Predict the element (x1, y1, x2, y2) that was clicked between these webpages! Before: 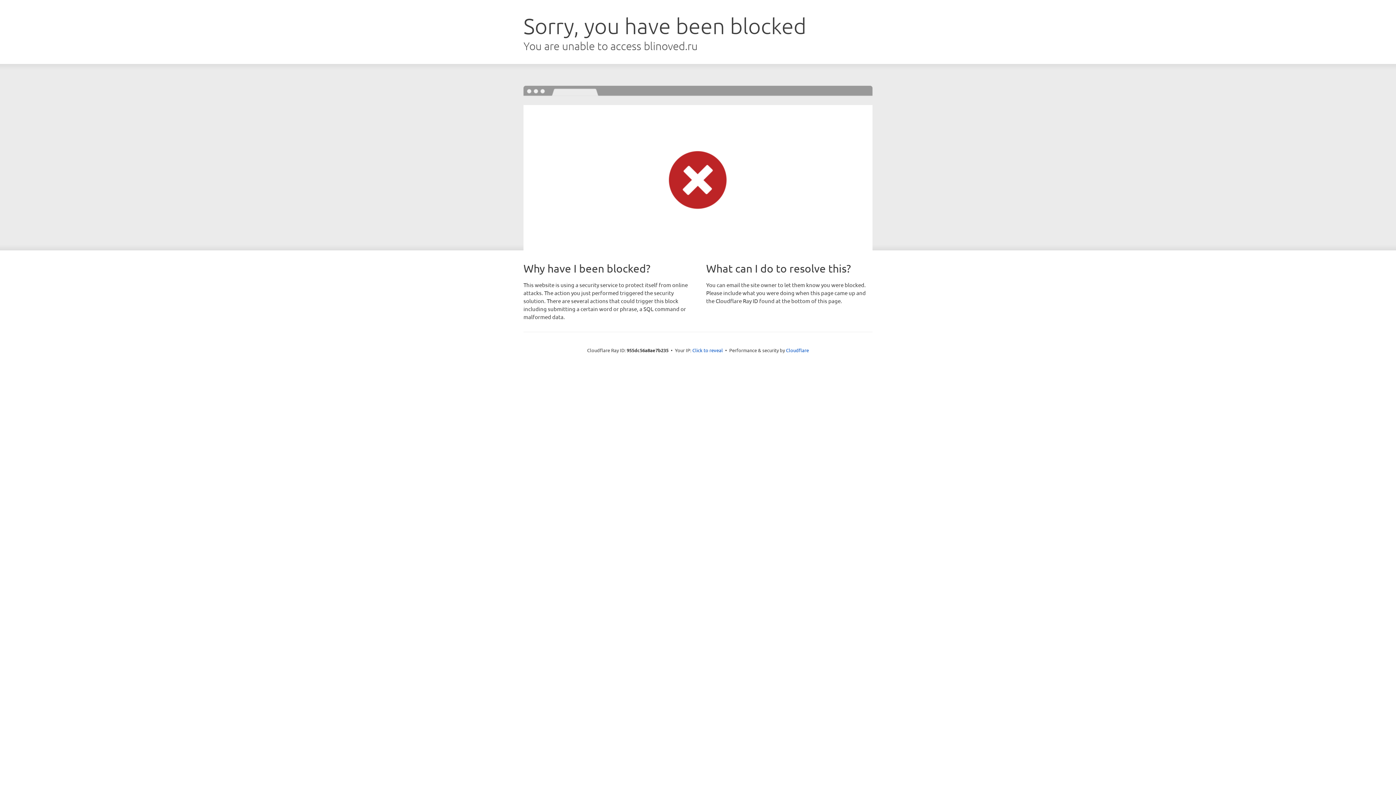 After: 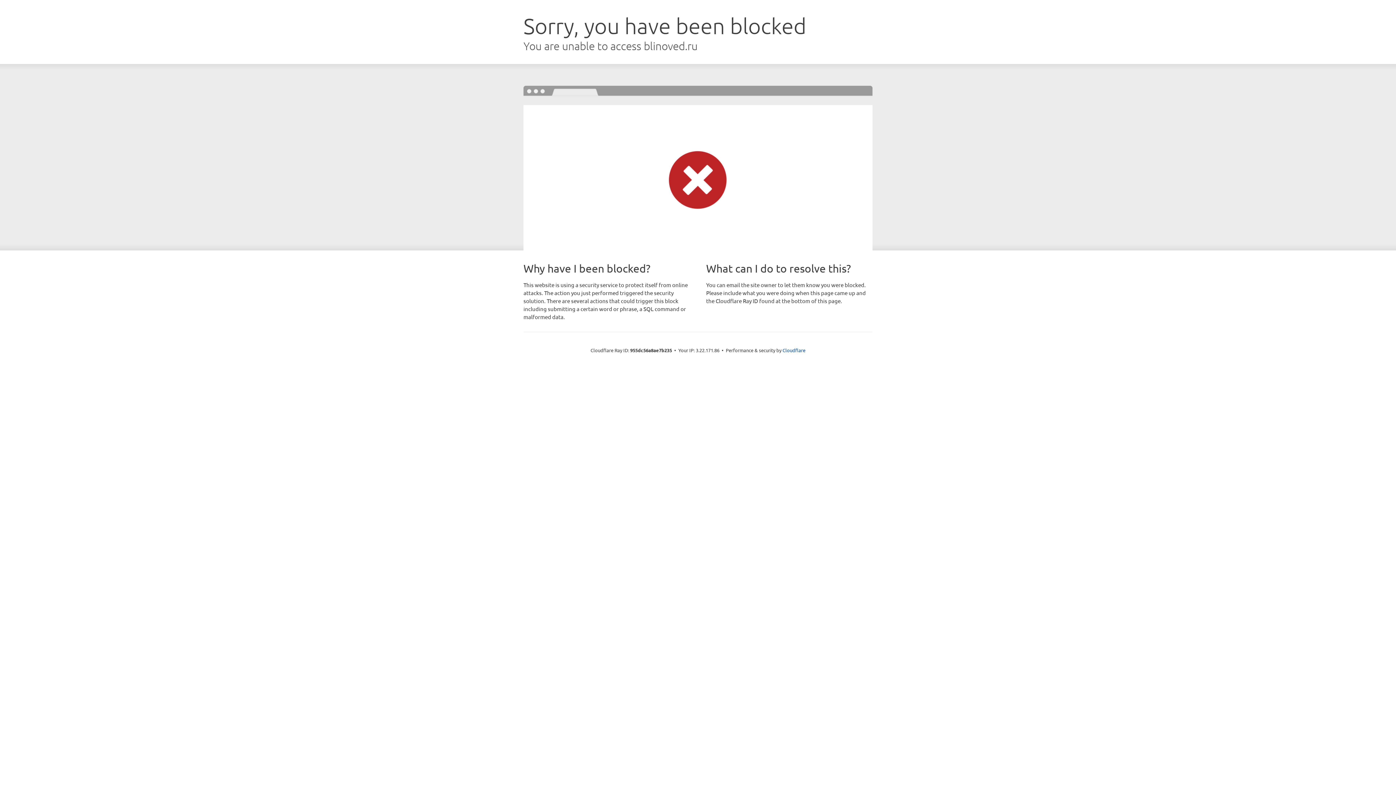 Action: label: Click to reveal bbox: (692, 346, 723, 353)